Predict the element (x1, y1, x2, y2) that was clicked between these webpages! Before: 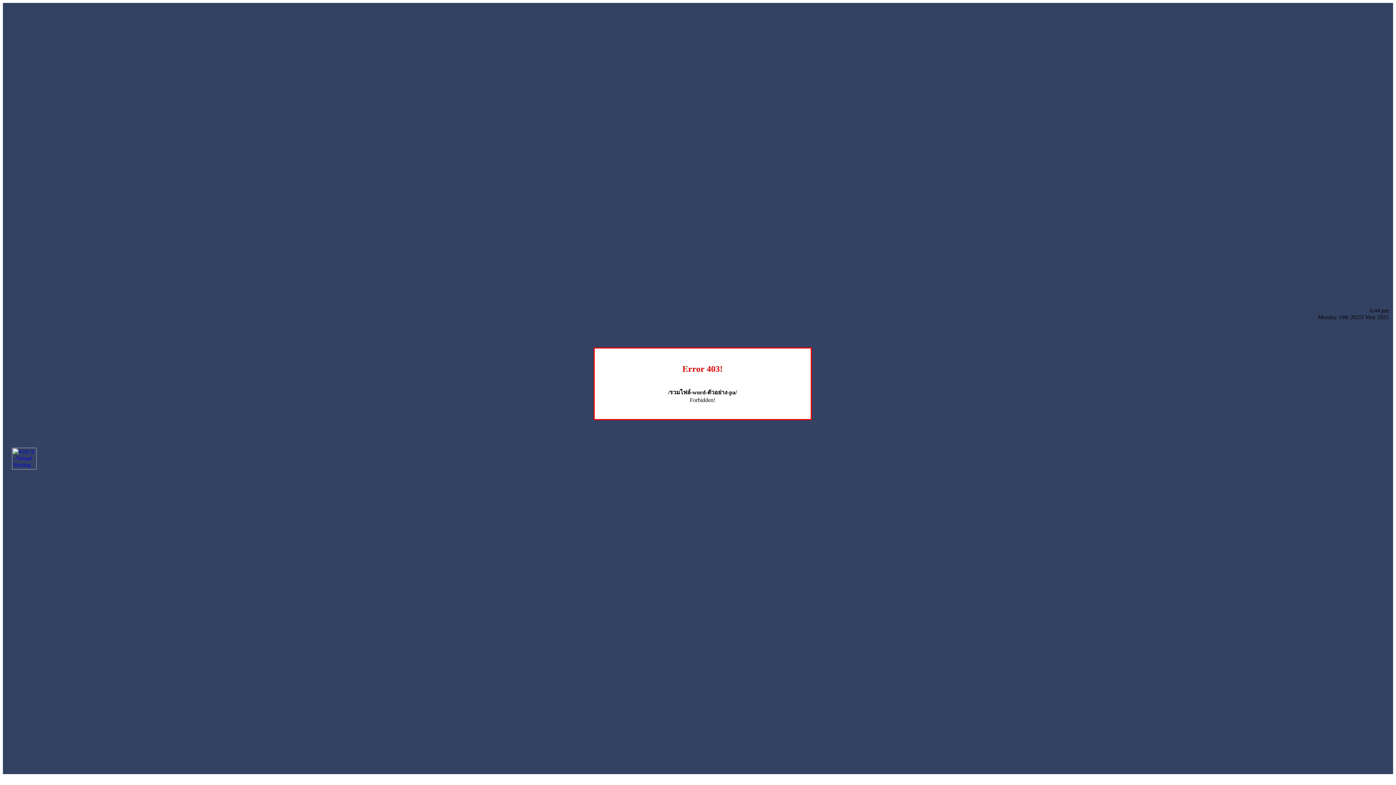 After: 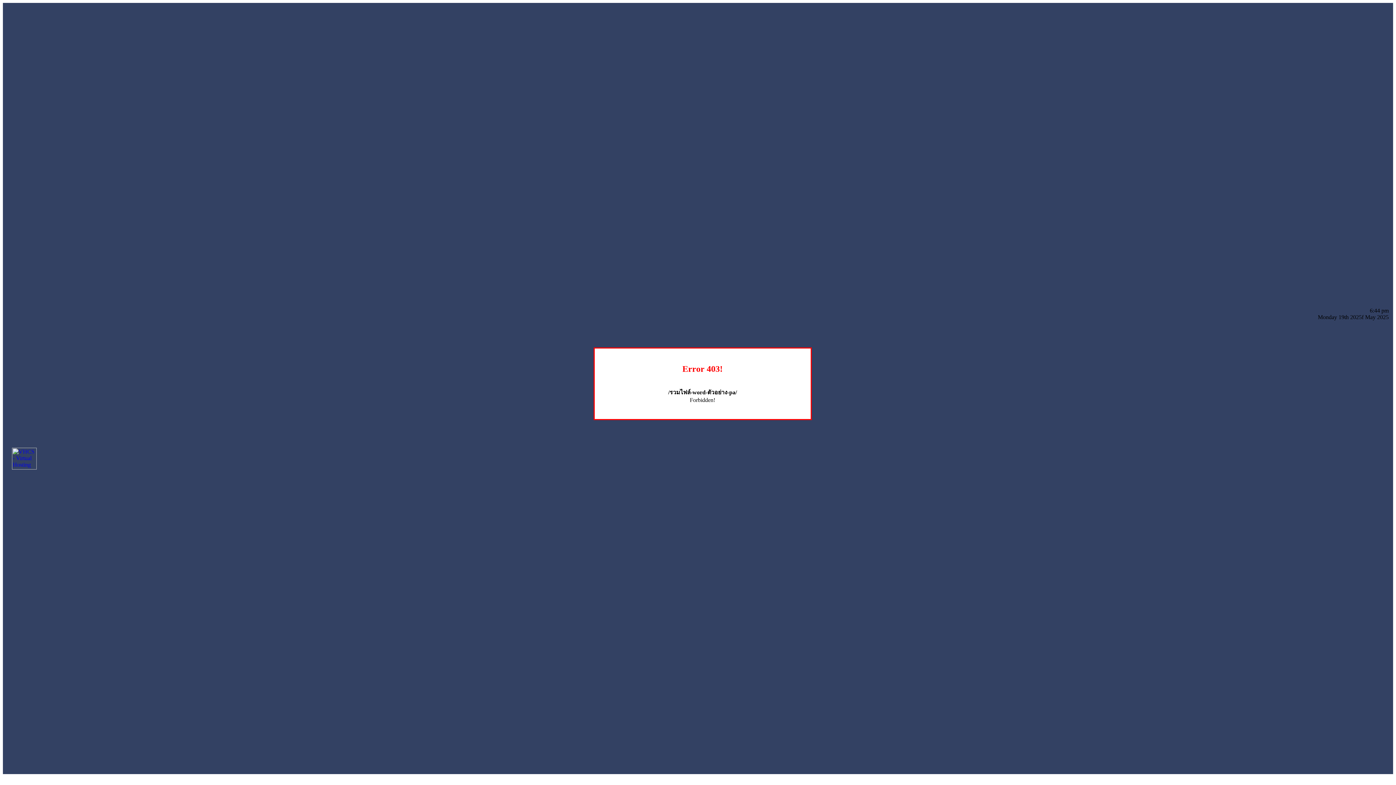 Action: bbox: (12, 464, 36, 470)